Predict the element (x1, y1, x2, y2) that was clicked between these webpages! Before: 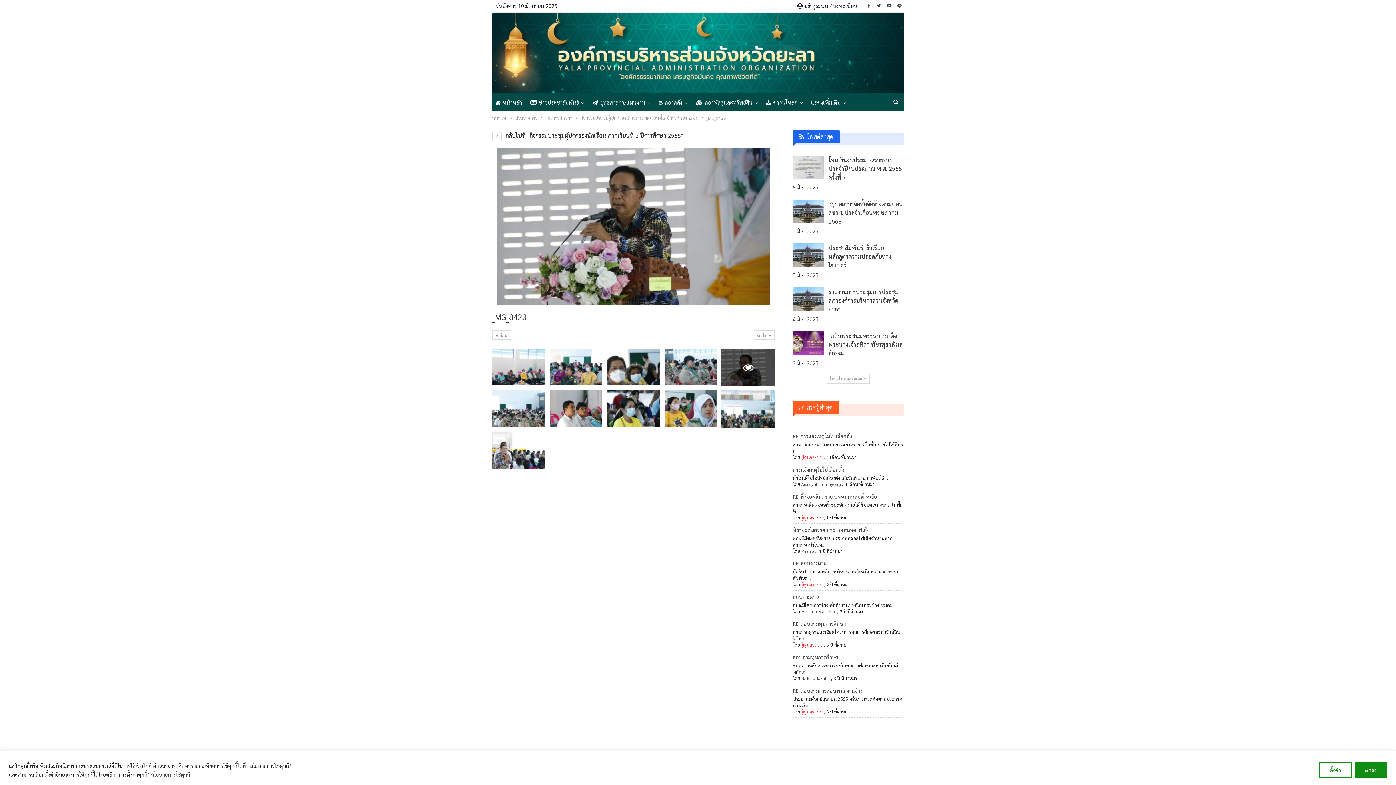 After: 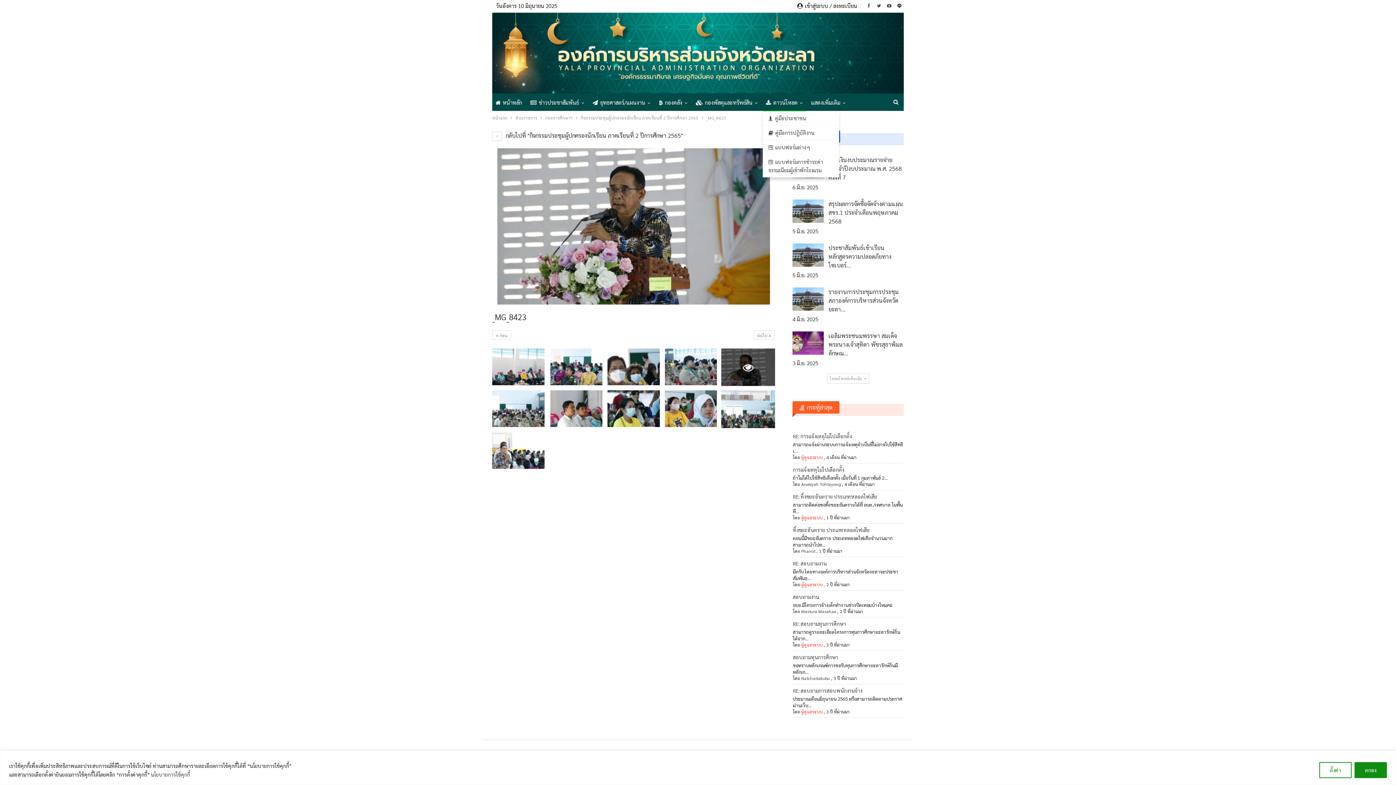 Action: label: ดาวน์โหลด bbox: (762, 93, 806, 111)